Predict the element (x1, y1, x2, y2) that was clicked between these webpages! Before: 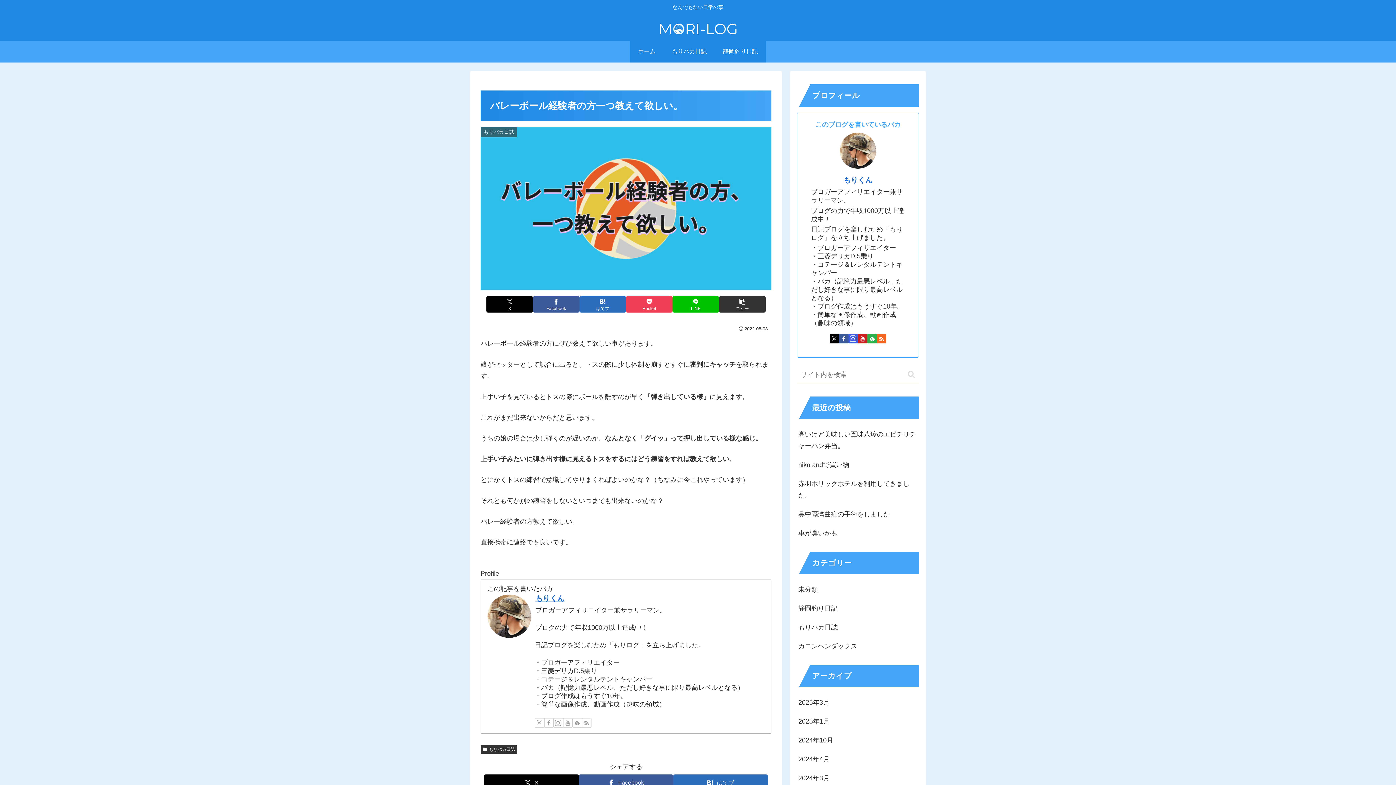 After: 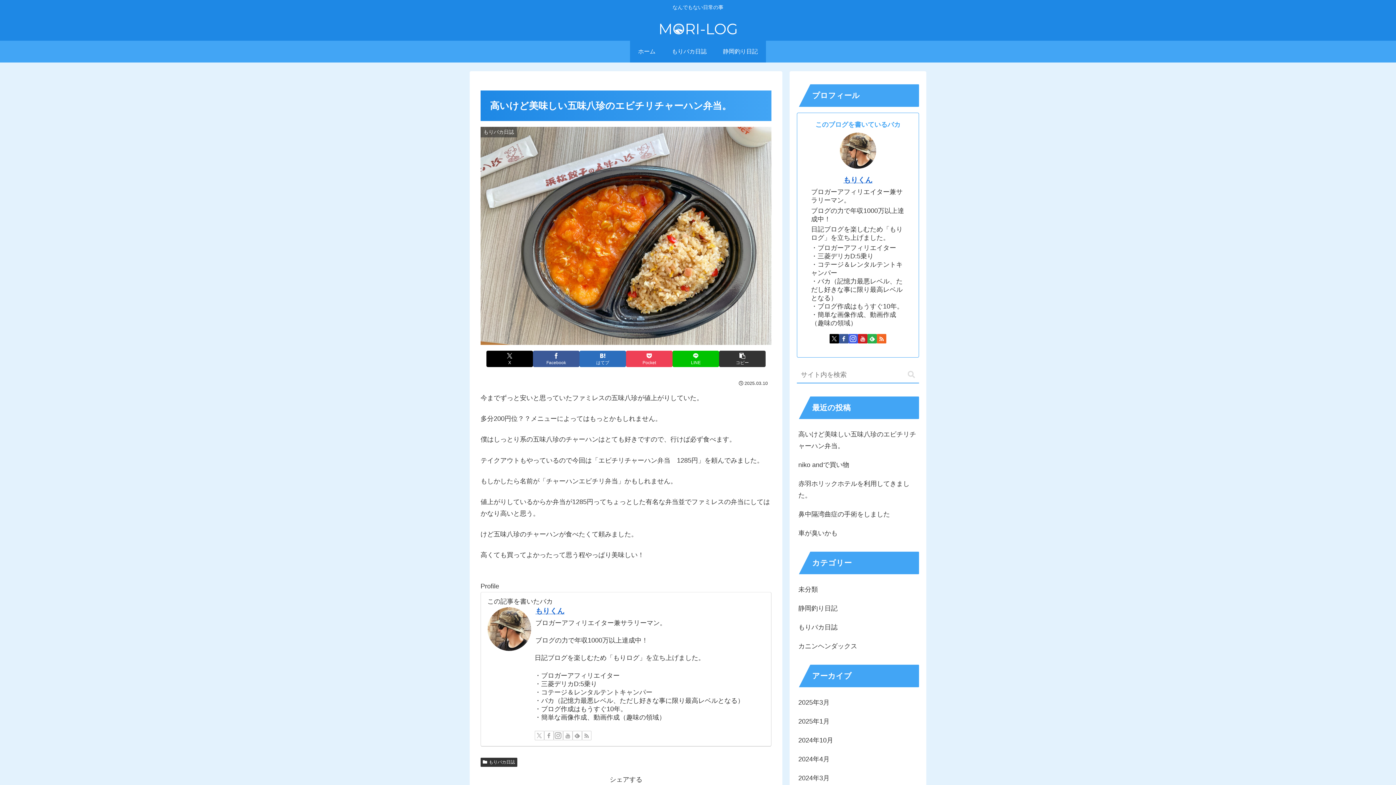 Action: bbox: (797, 424, 919, 455) label: 高いけど美味しい五味八珍のエビチリチャーハン弁当。